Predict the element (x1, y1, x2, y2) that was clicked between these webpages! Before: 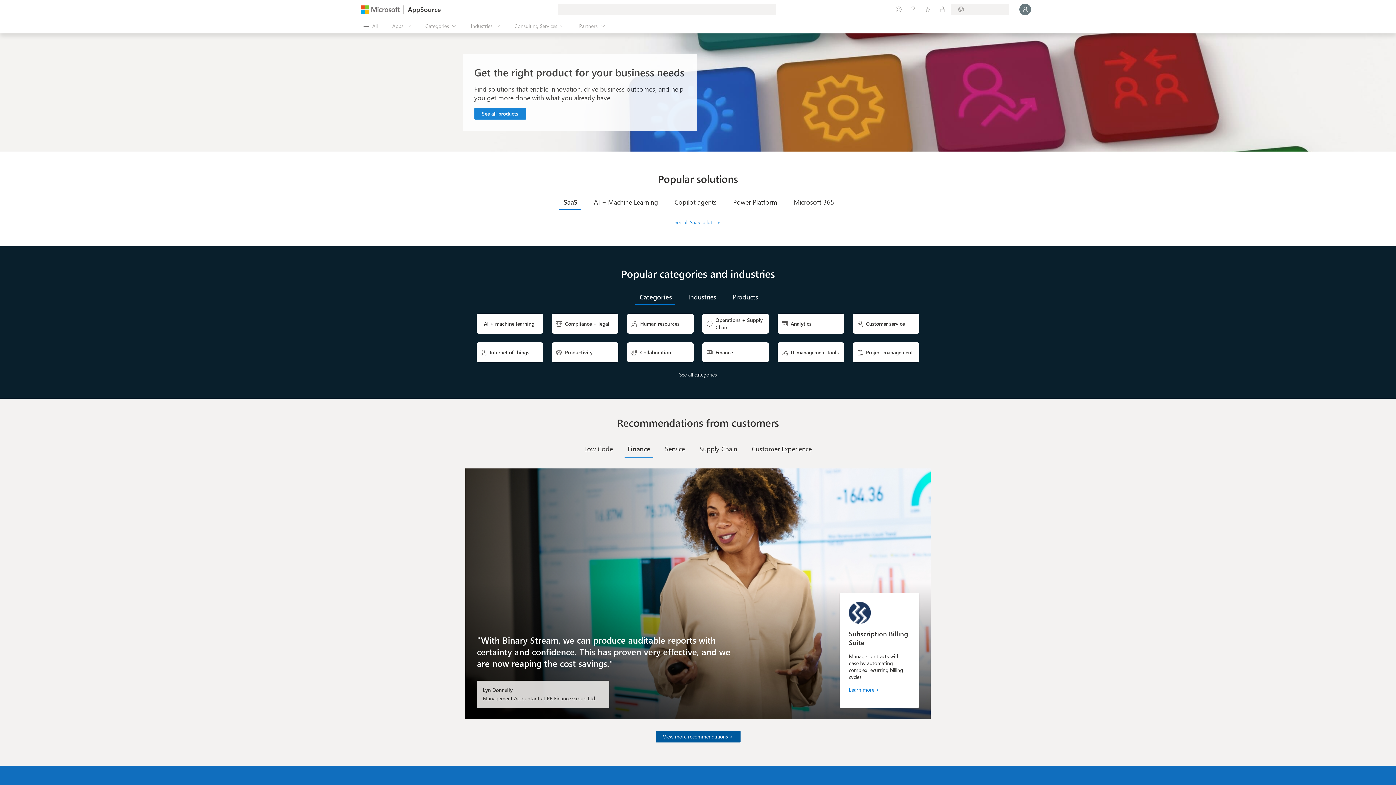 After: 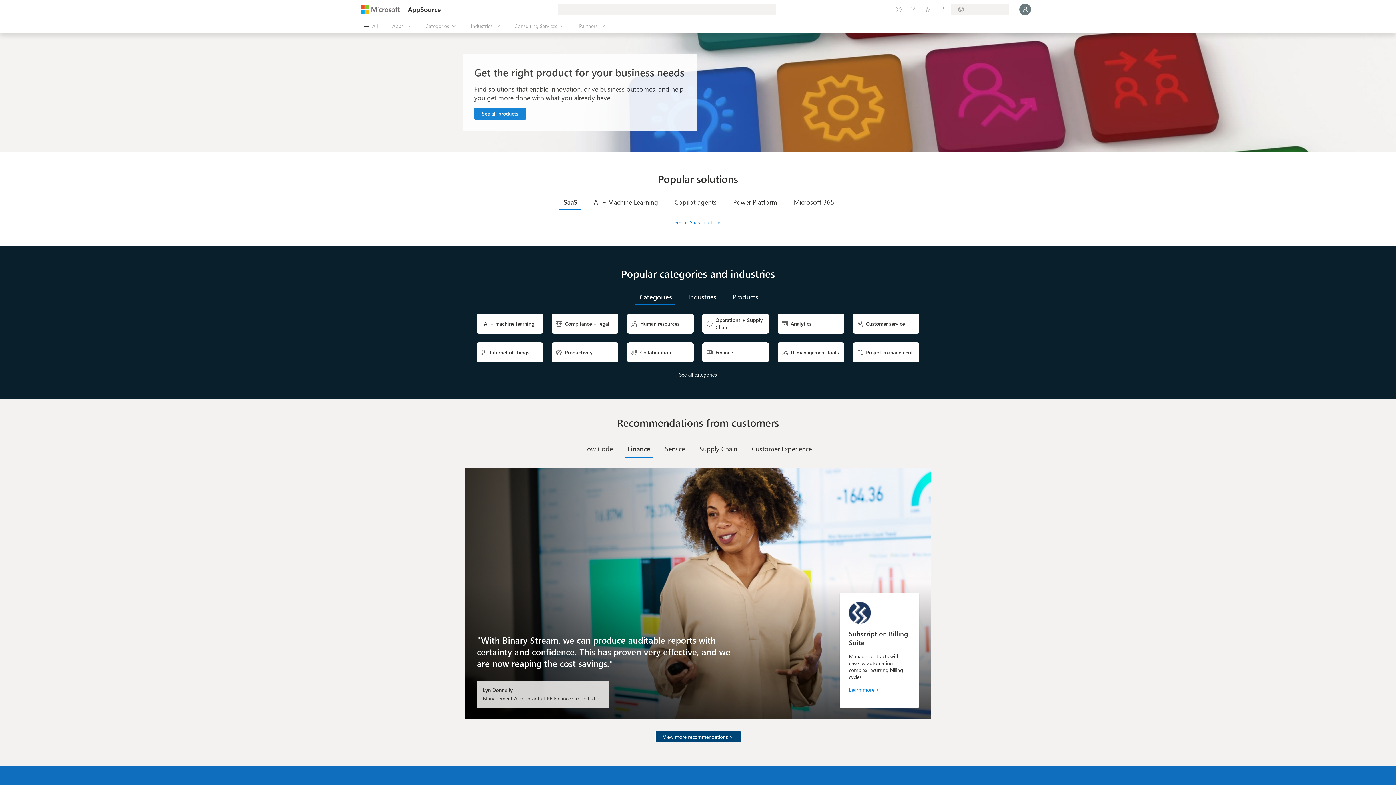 Action: label: View more recommendations > bbox: (655, 731, 740, 742)